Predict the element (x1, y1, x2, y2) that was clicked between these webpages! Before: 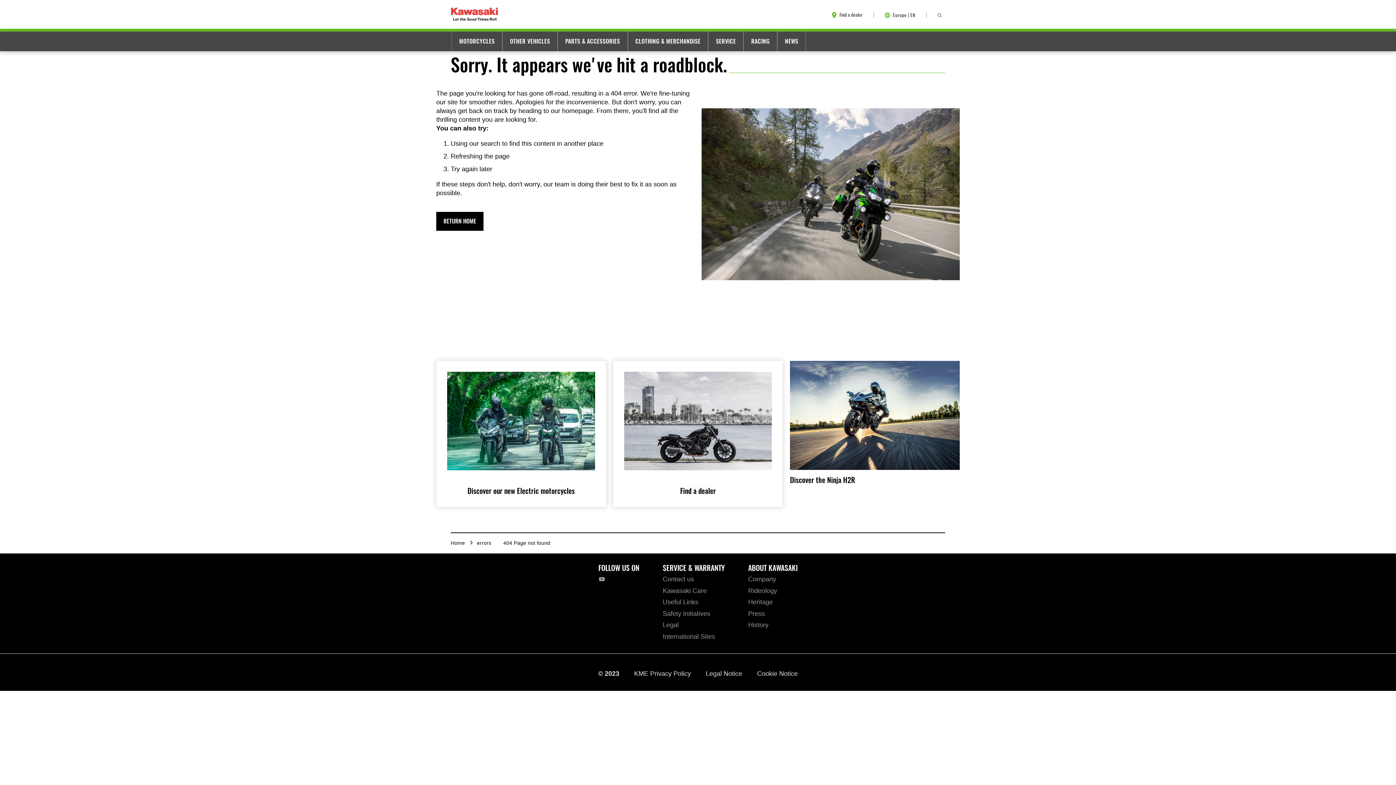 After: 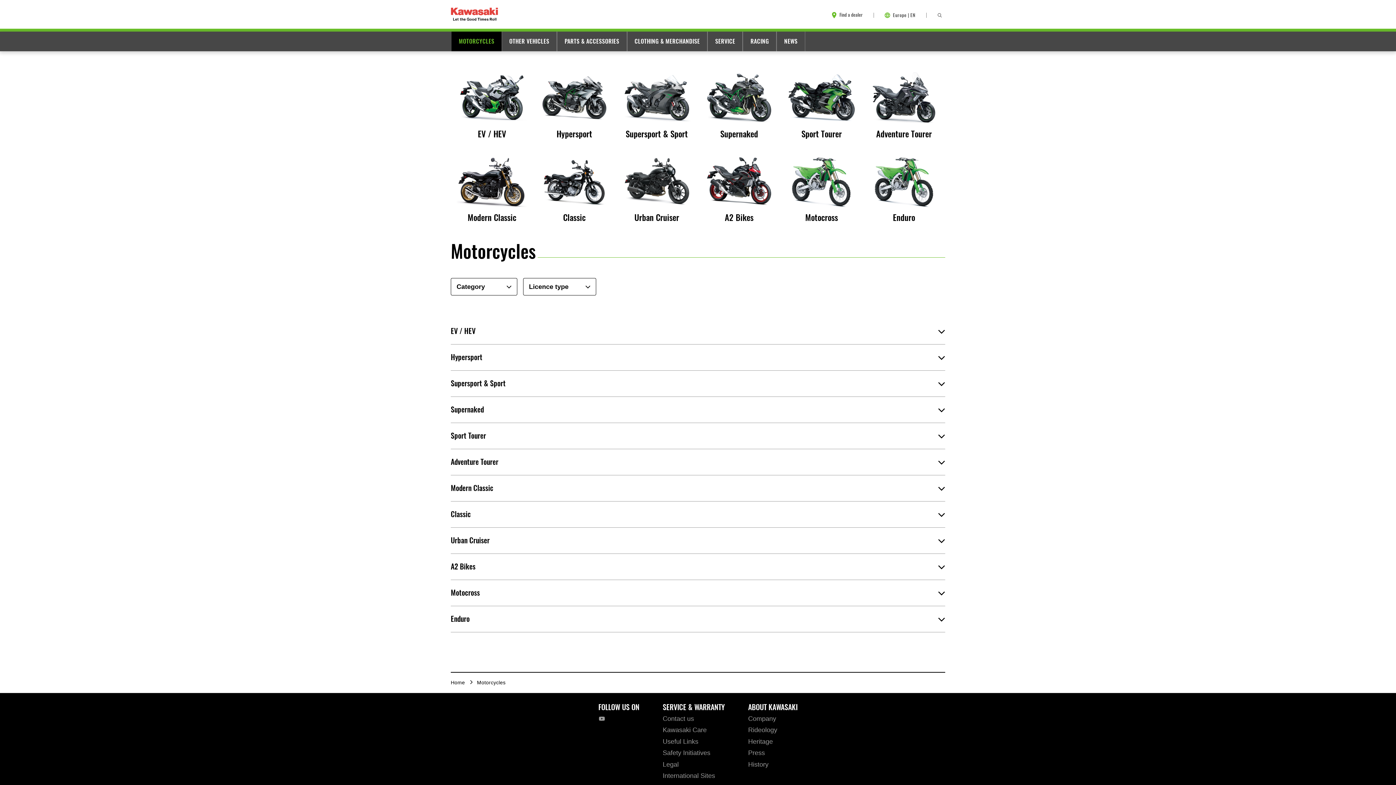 Action: bbox: (452, 31, 502, 51) label: MOTORCYCLES